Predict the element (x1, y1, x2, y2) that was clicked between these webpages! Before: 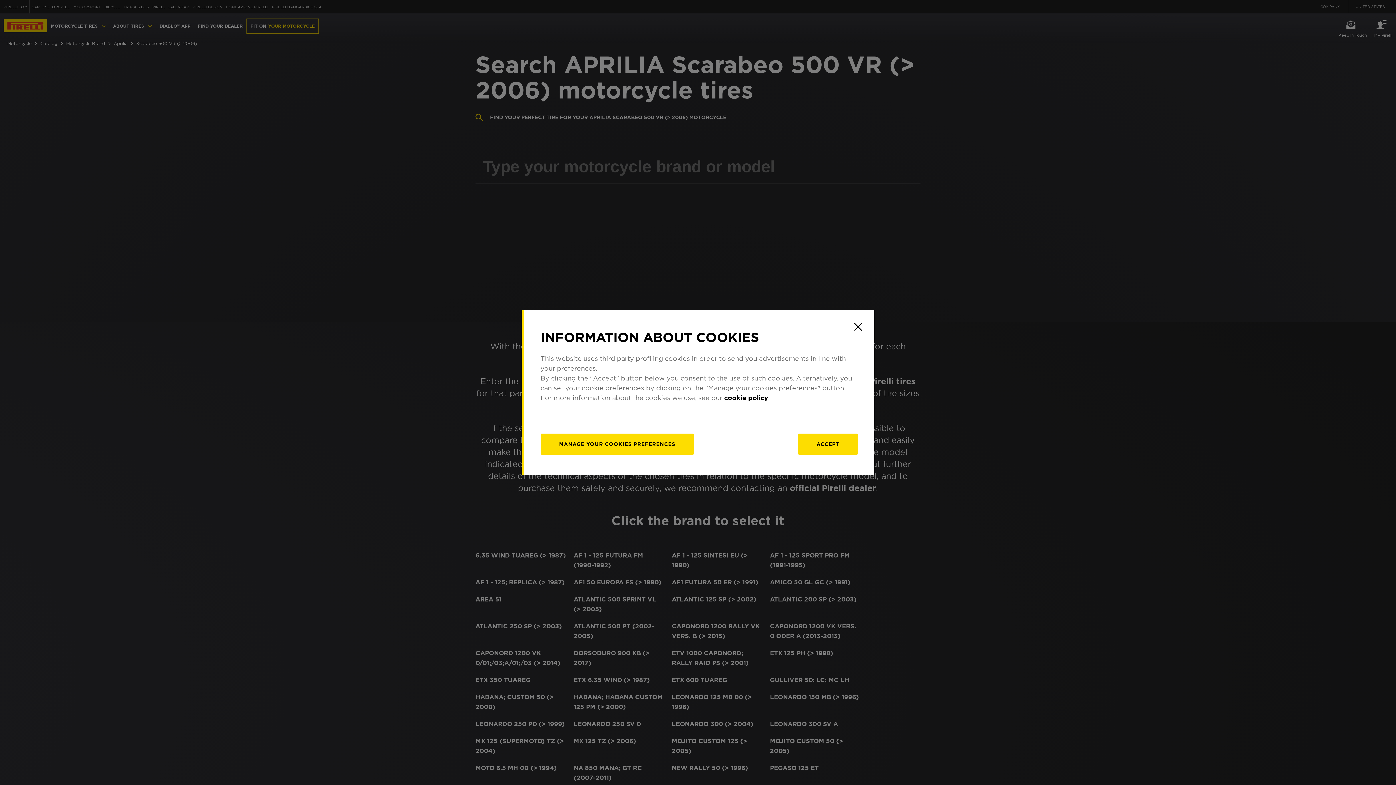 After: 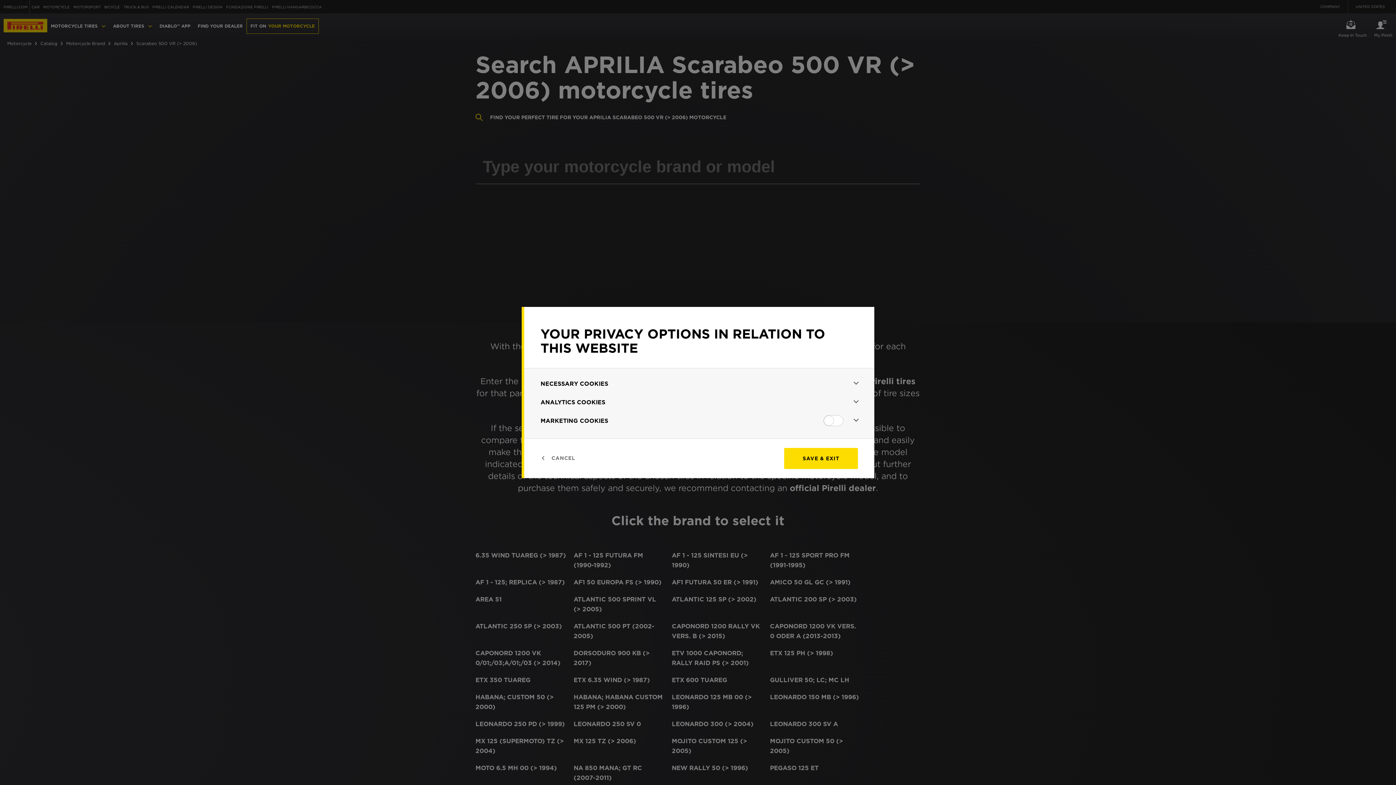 Action: bbox: (540, 433, 694, 454) label: MANAGE YOUR COOKIES PREFERENCES